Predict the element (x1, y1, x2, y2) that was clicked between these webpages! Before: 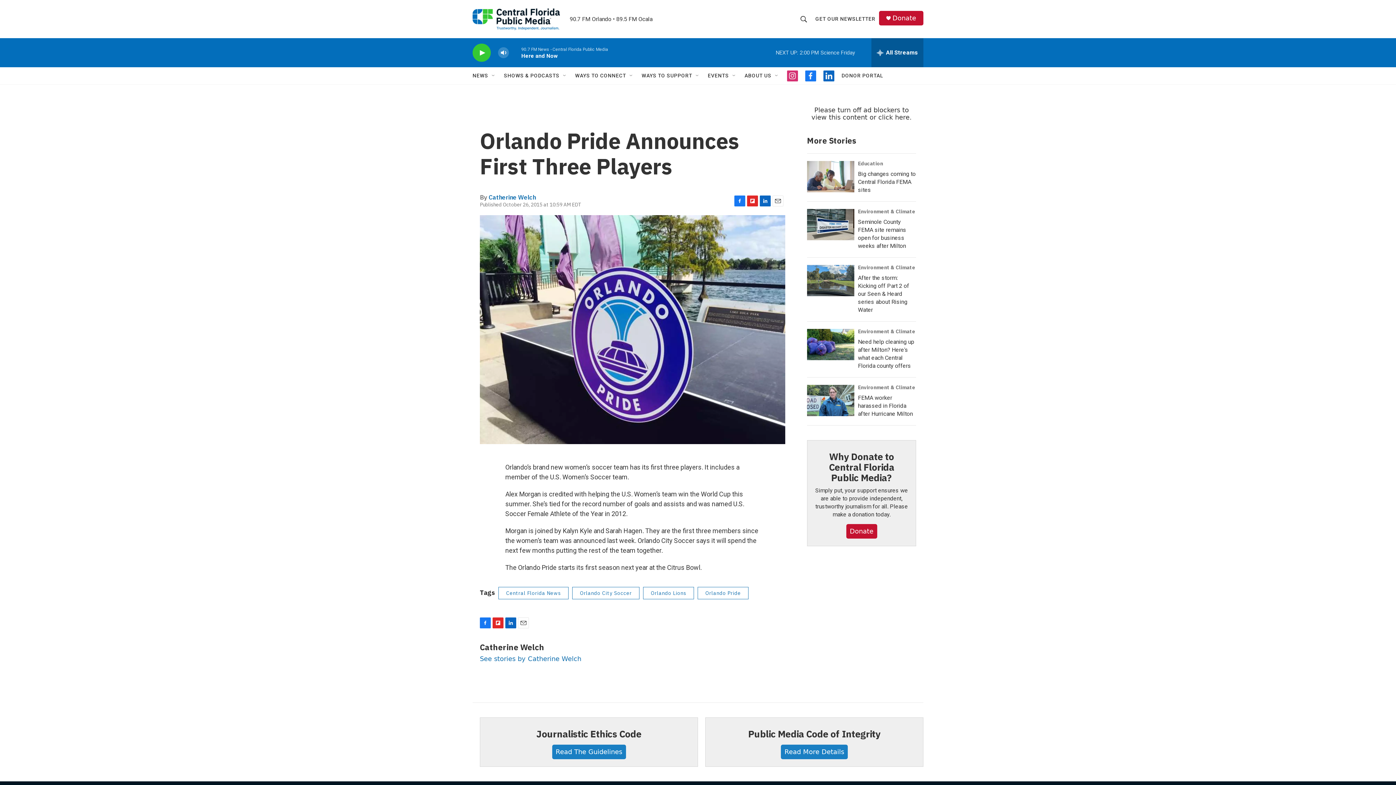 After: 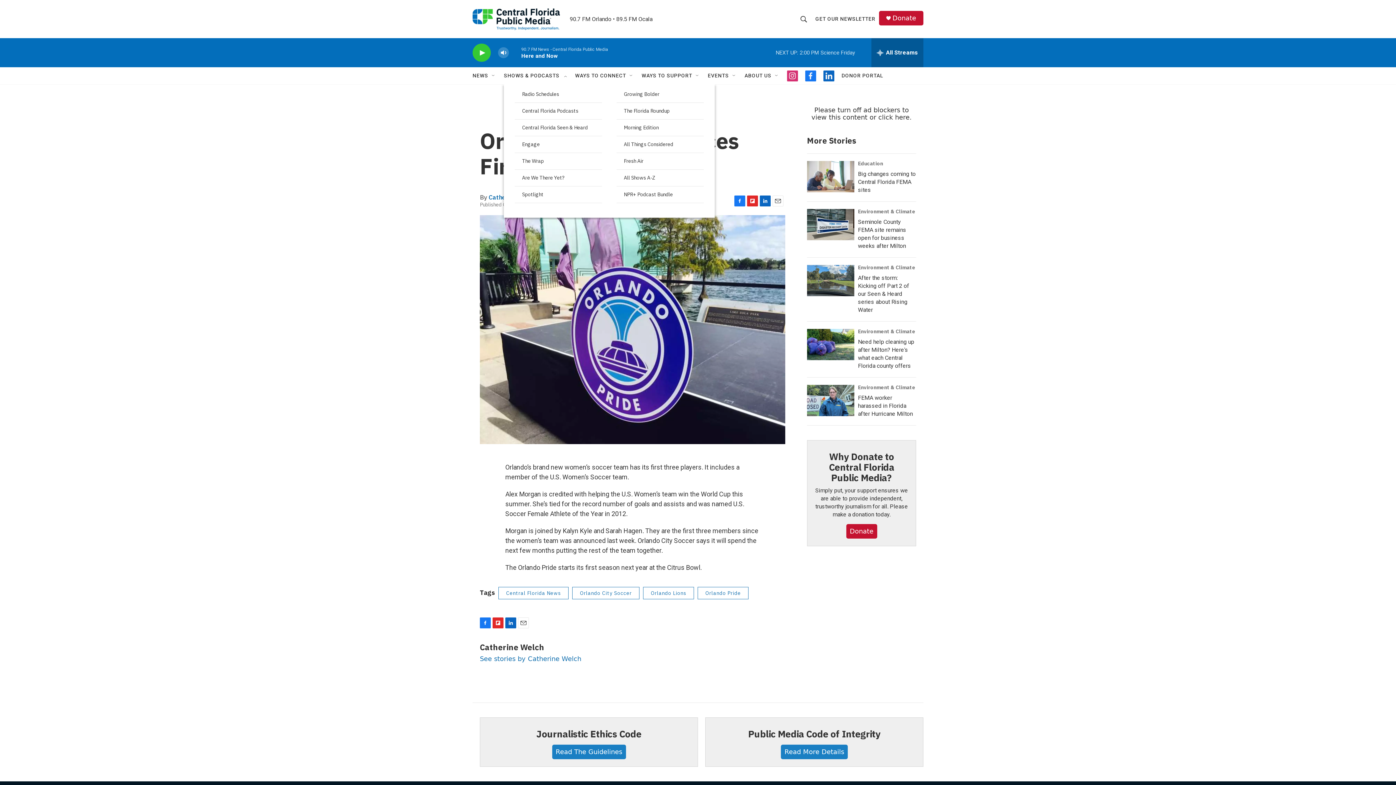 Action: bbox: (565, 72, 571, 78) label: Open Sub Navigation